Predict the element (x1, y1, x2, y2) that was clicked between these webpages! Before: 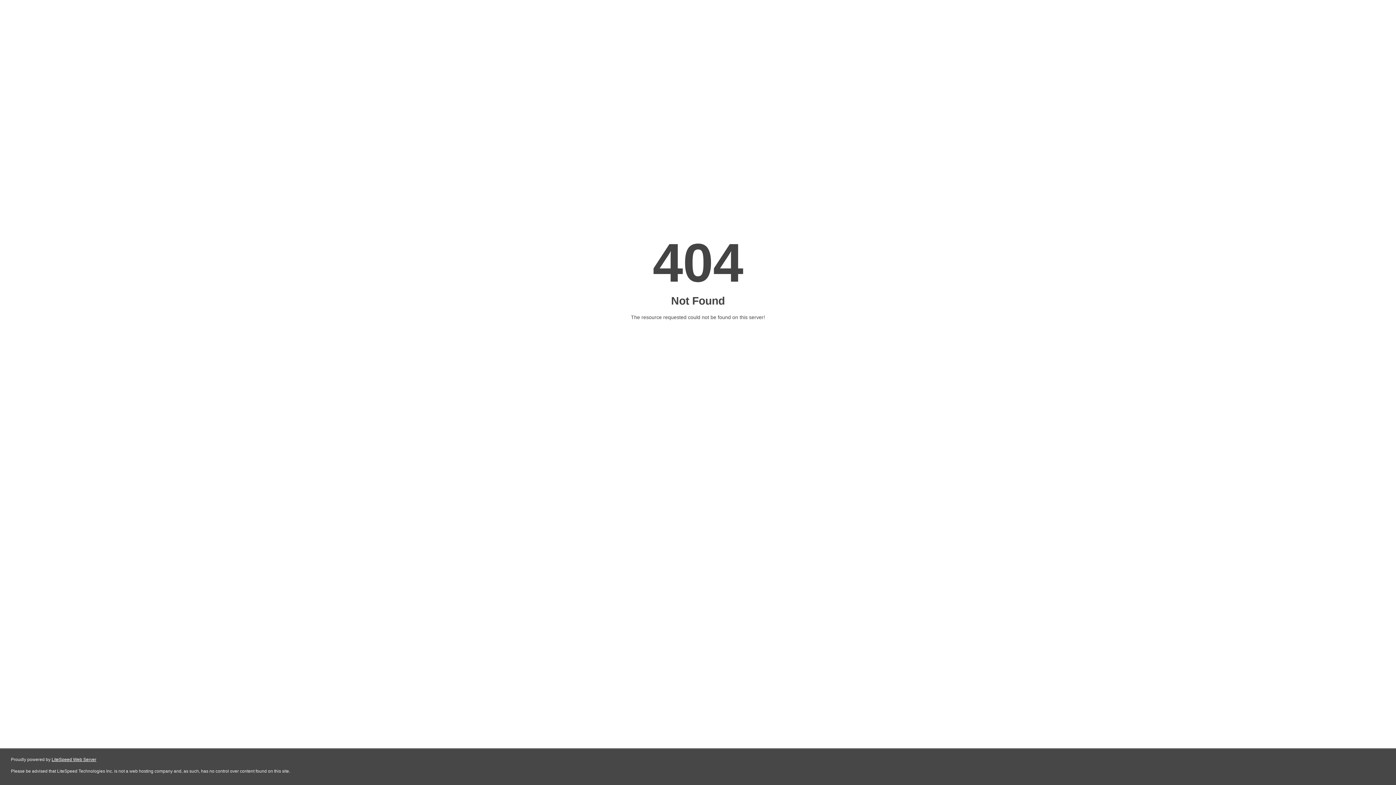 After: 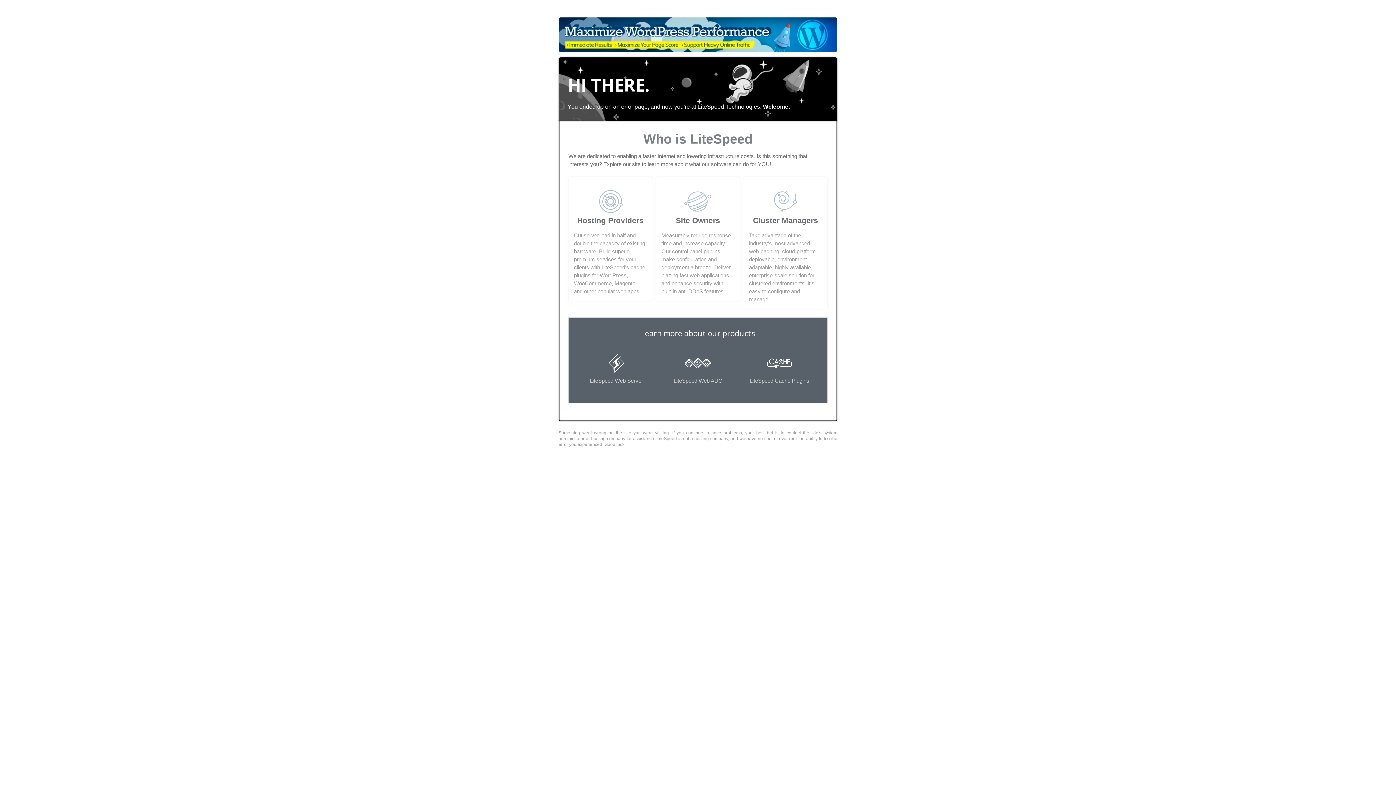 Action: label: LiteSpeed Web Server bbox: (51, 757, 96, 762)